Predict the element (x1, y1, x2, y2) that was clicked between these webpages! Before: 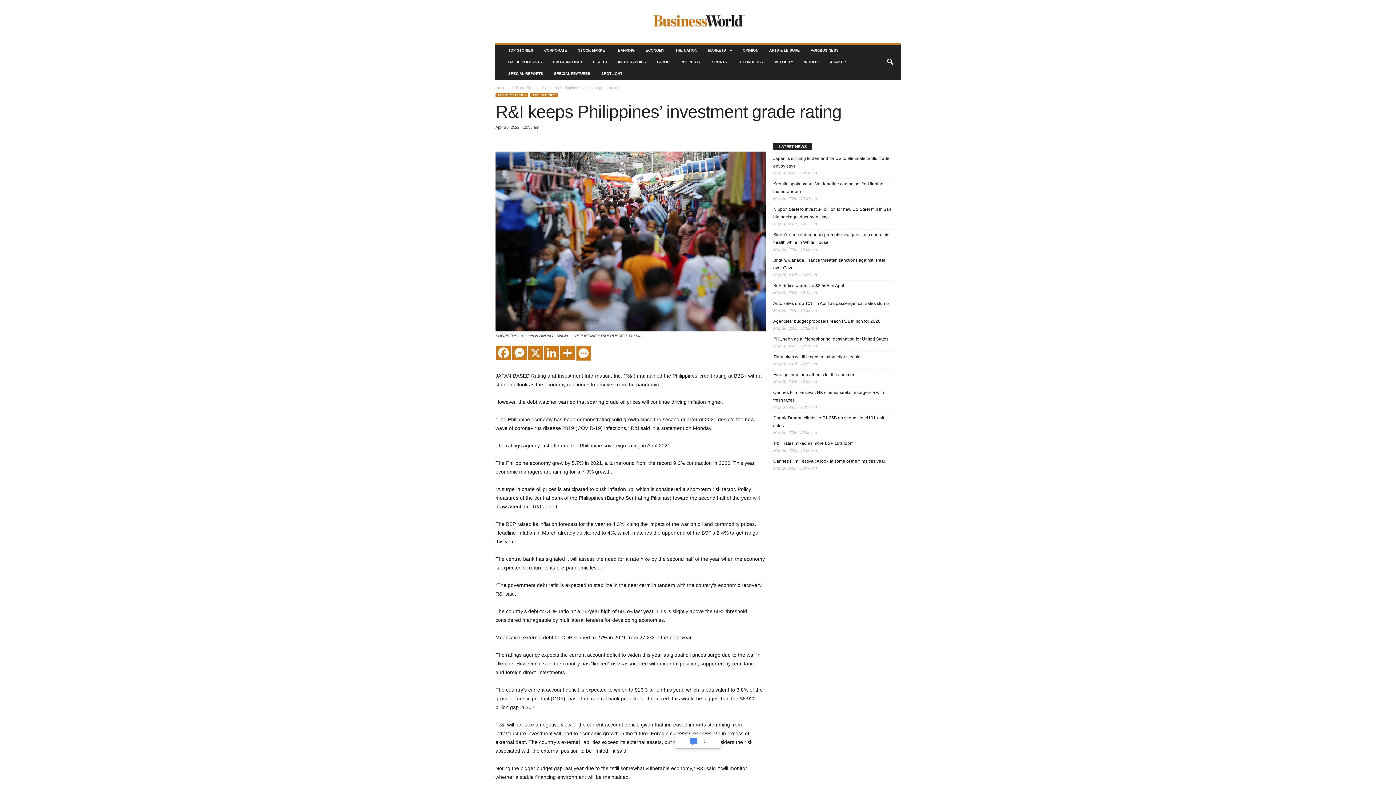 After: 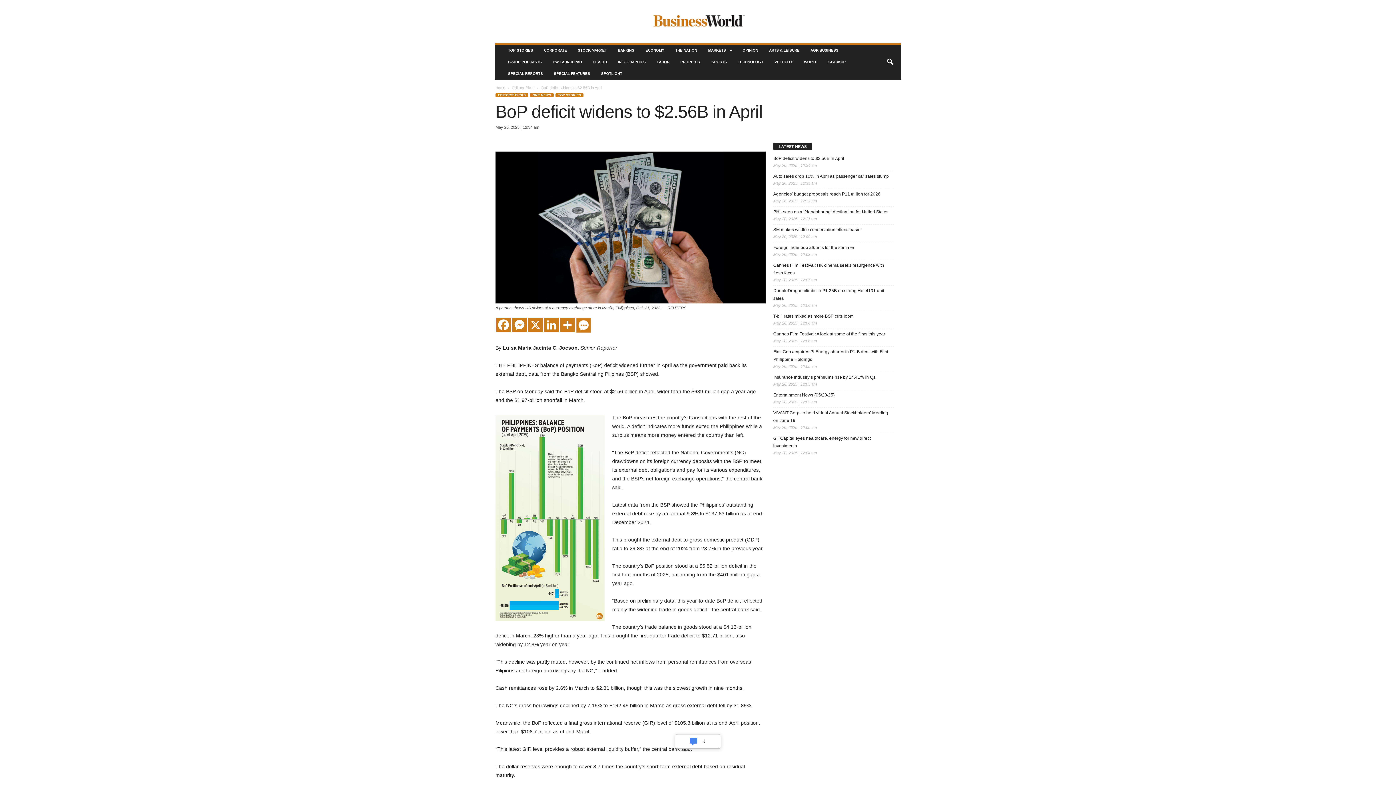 Action: bbox: (773, 282, 894, 289) label: BoP deficit widens to $2.56B in April